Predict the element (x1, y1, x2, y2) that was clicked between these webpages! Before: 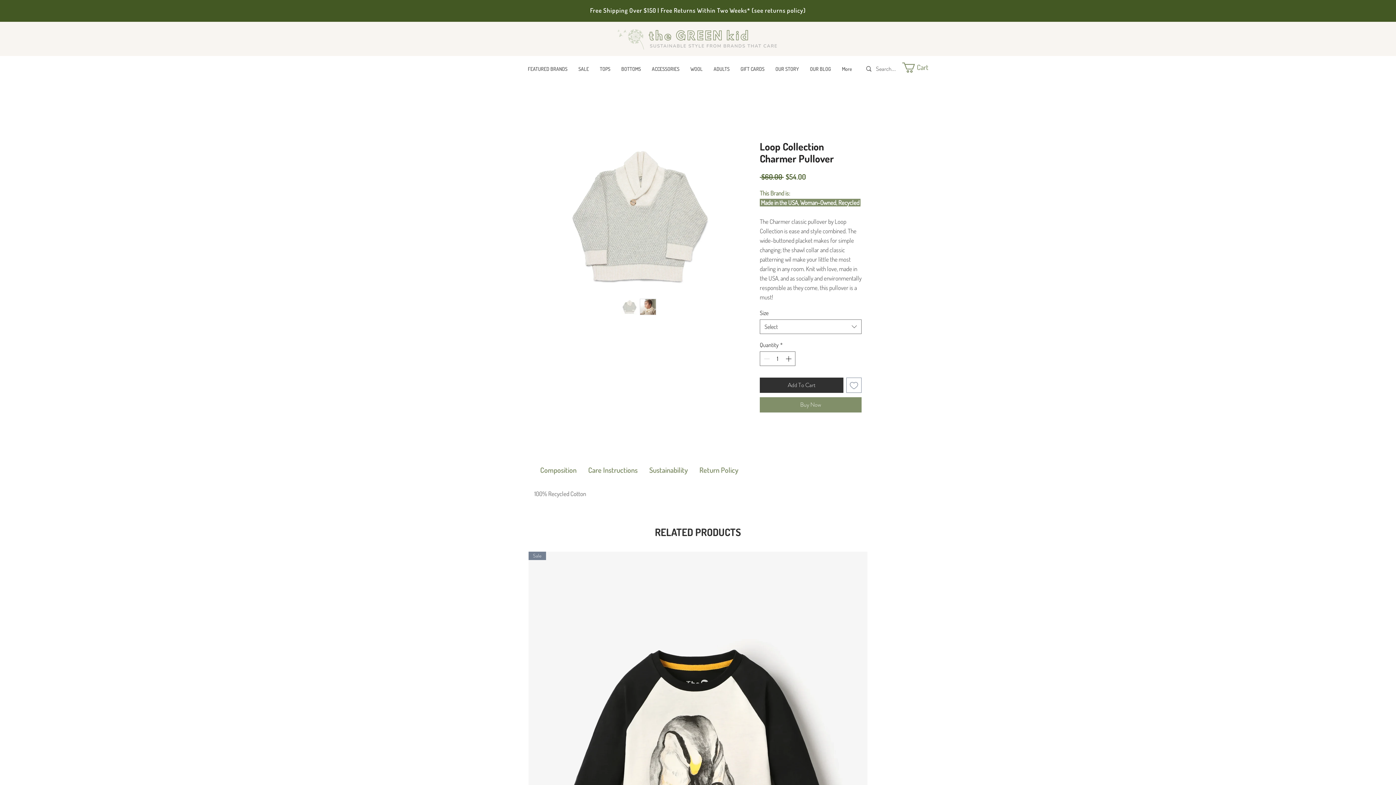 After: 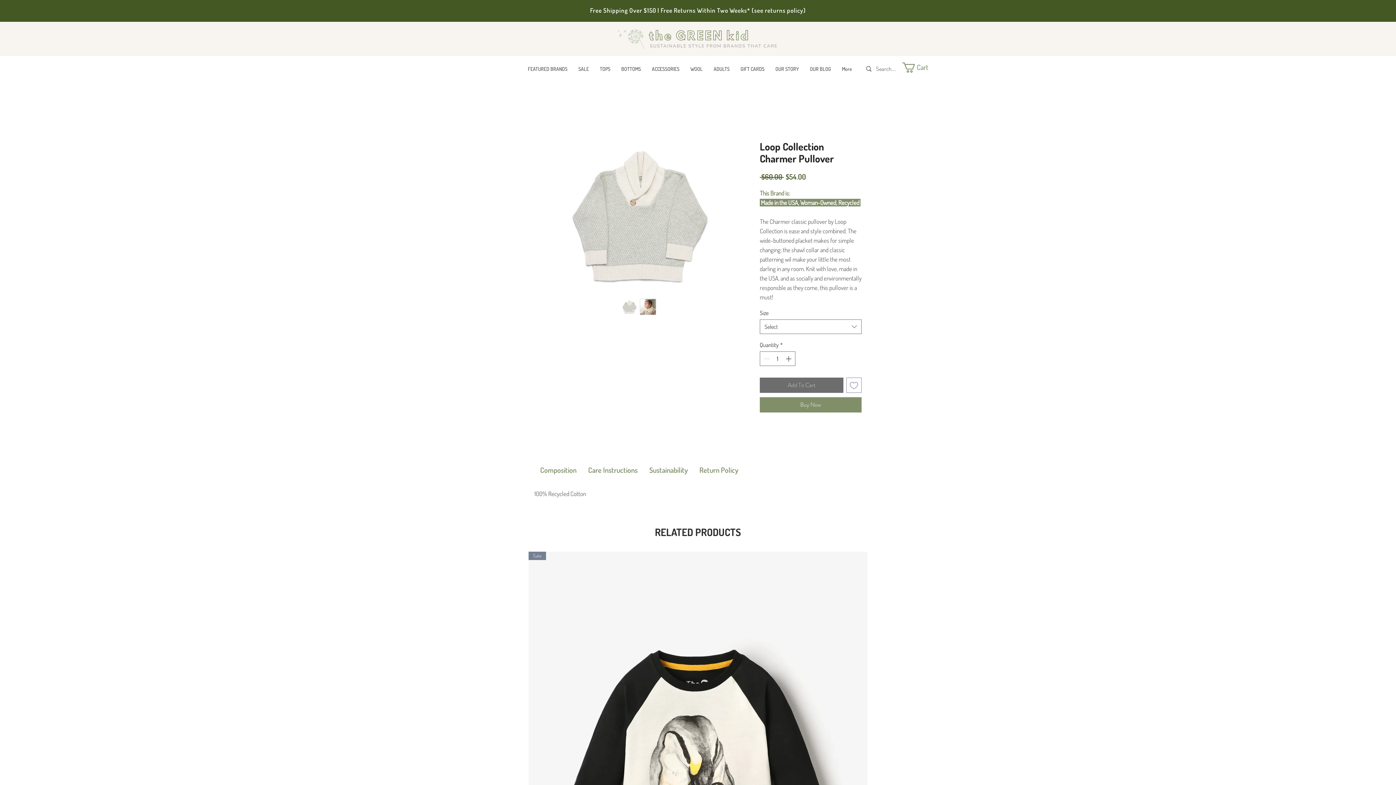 Action: bbox: (760, 377, 843, 393) label: Add To Cart